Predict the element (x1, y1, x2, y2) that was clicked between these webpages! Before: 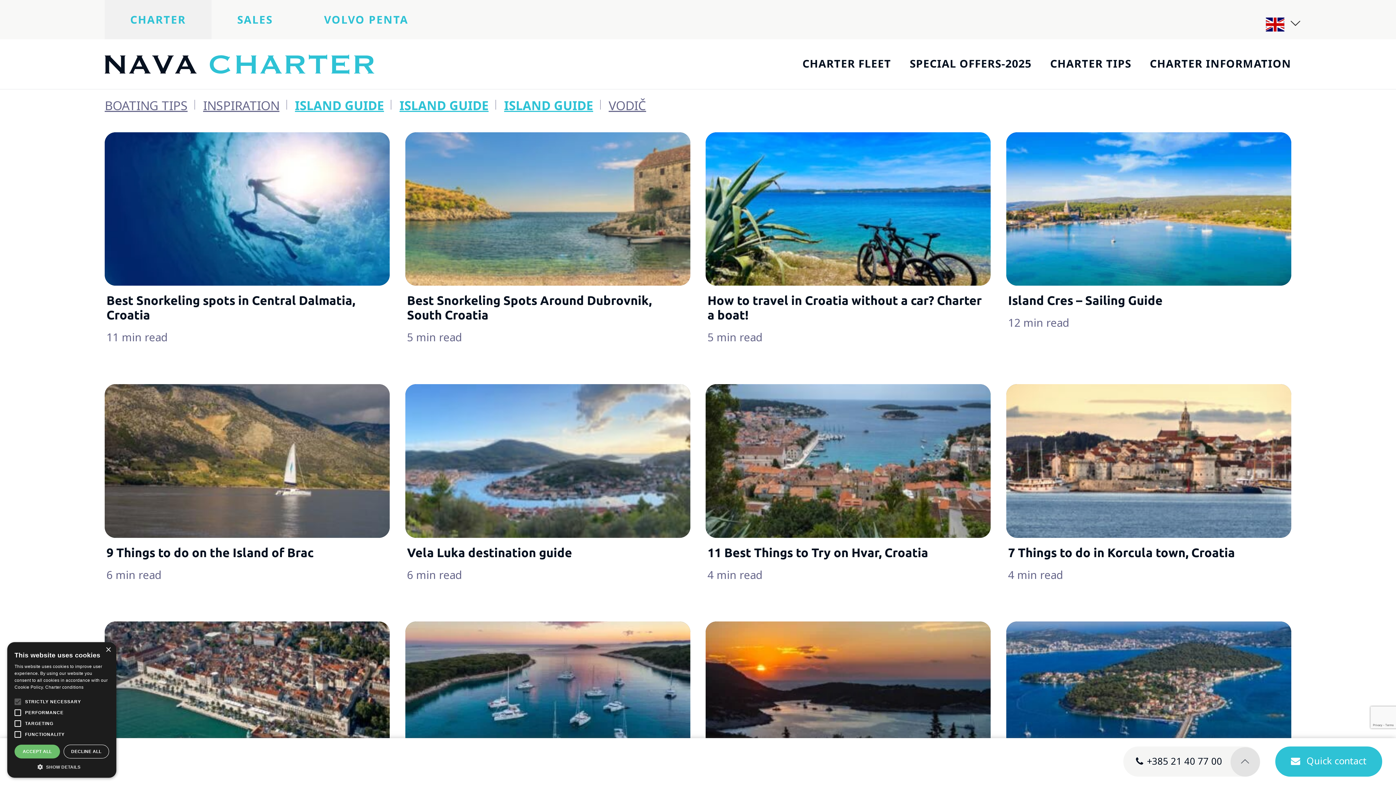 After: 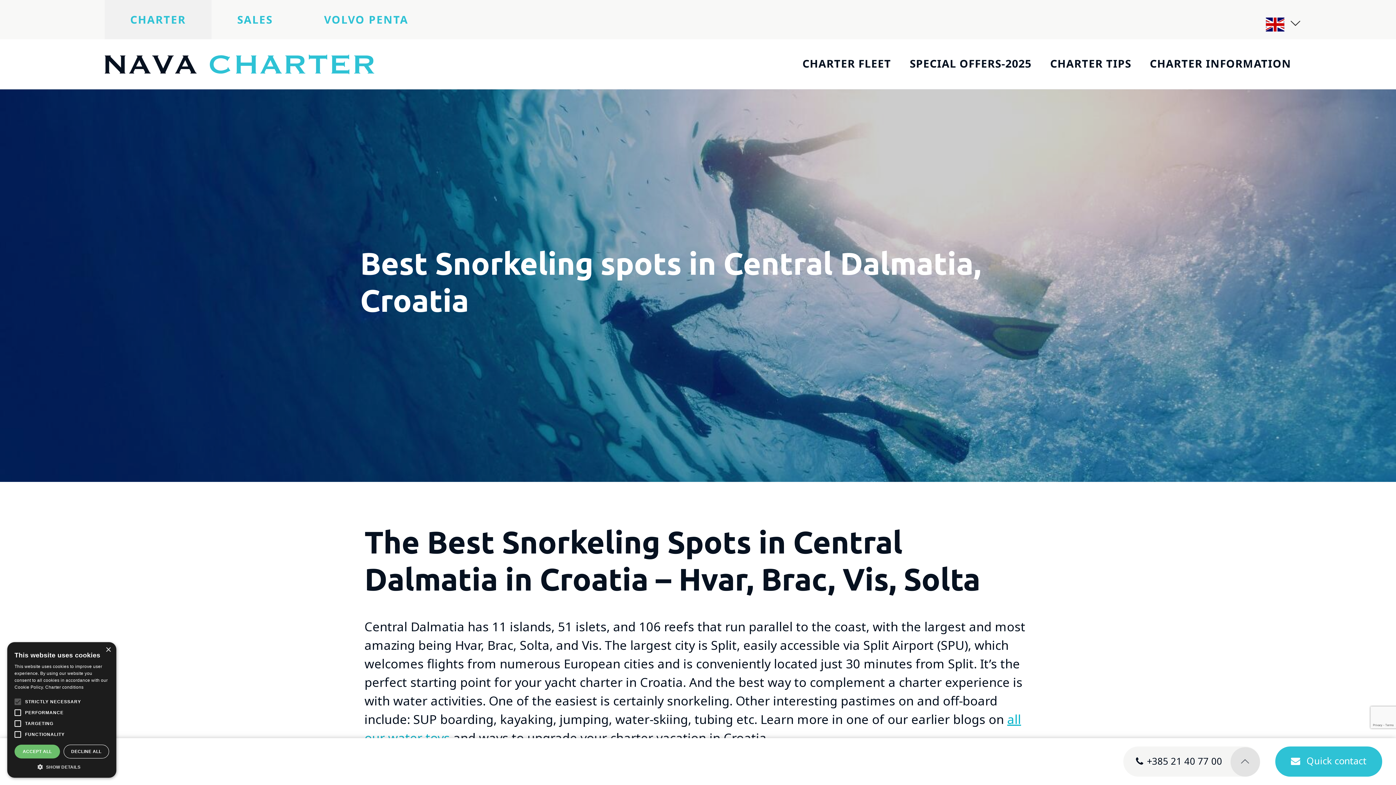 Action: bbox: (104, 132, 389, 285)